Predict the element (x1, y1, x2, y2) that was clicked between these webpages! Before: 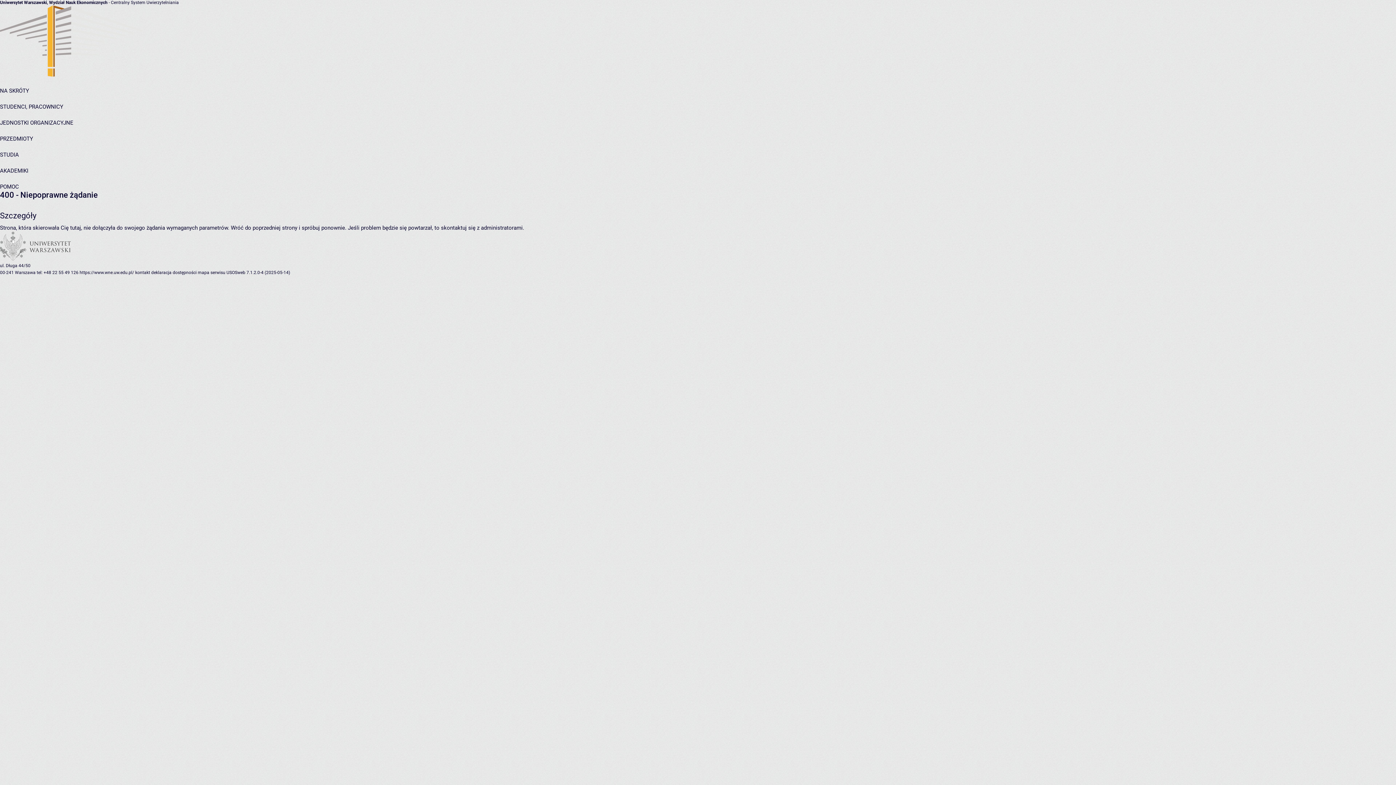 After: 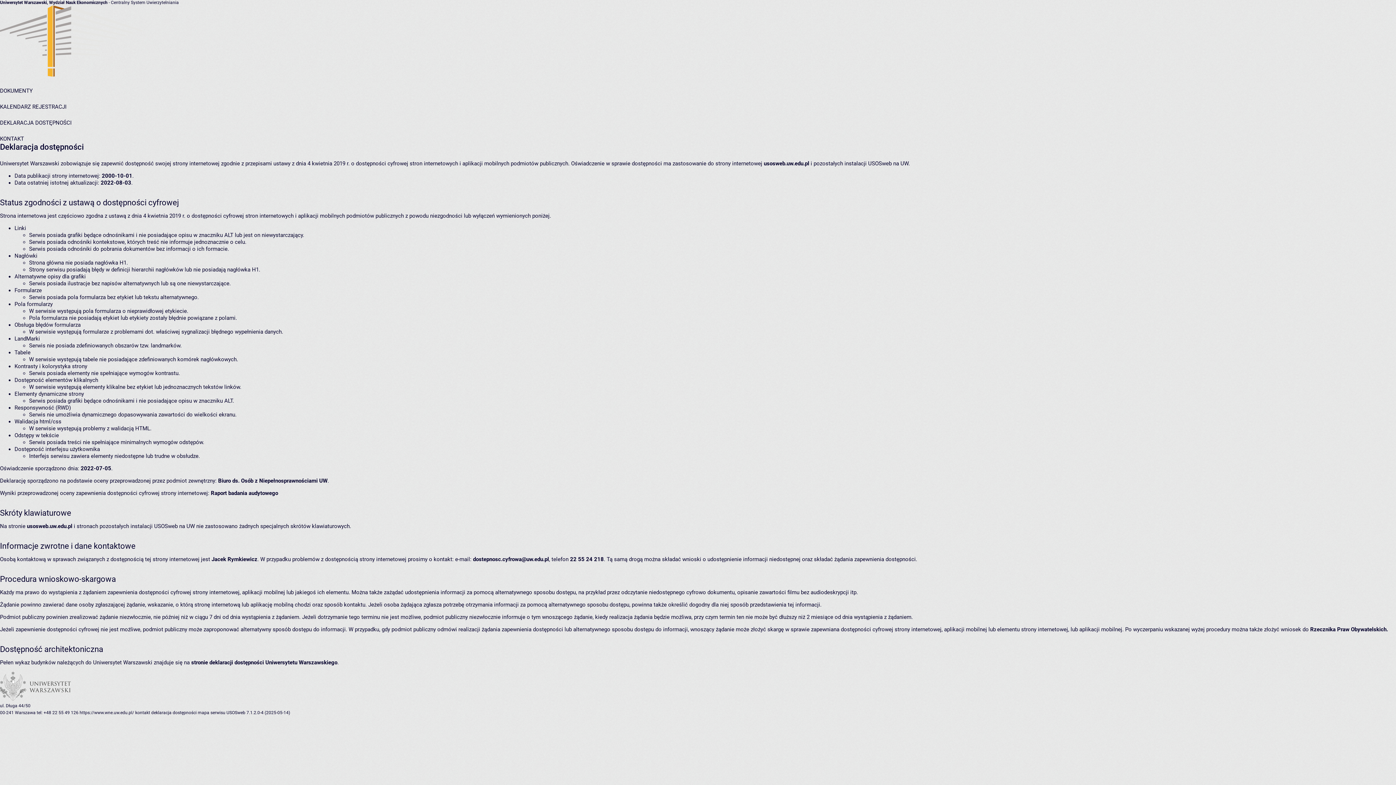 Action: bbox: (151, 270, 196, 275) label: deklaracja dostępności